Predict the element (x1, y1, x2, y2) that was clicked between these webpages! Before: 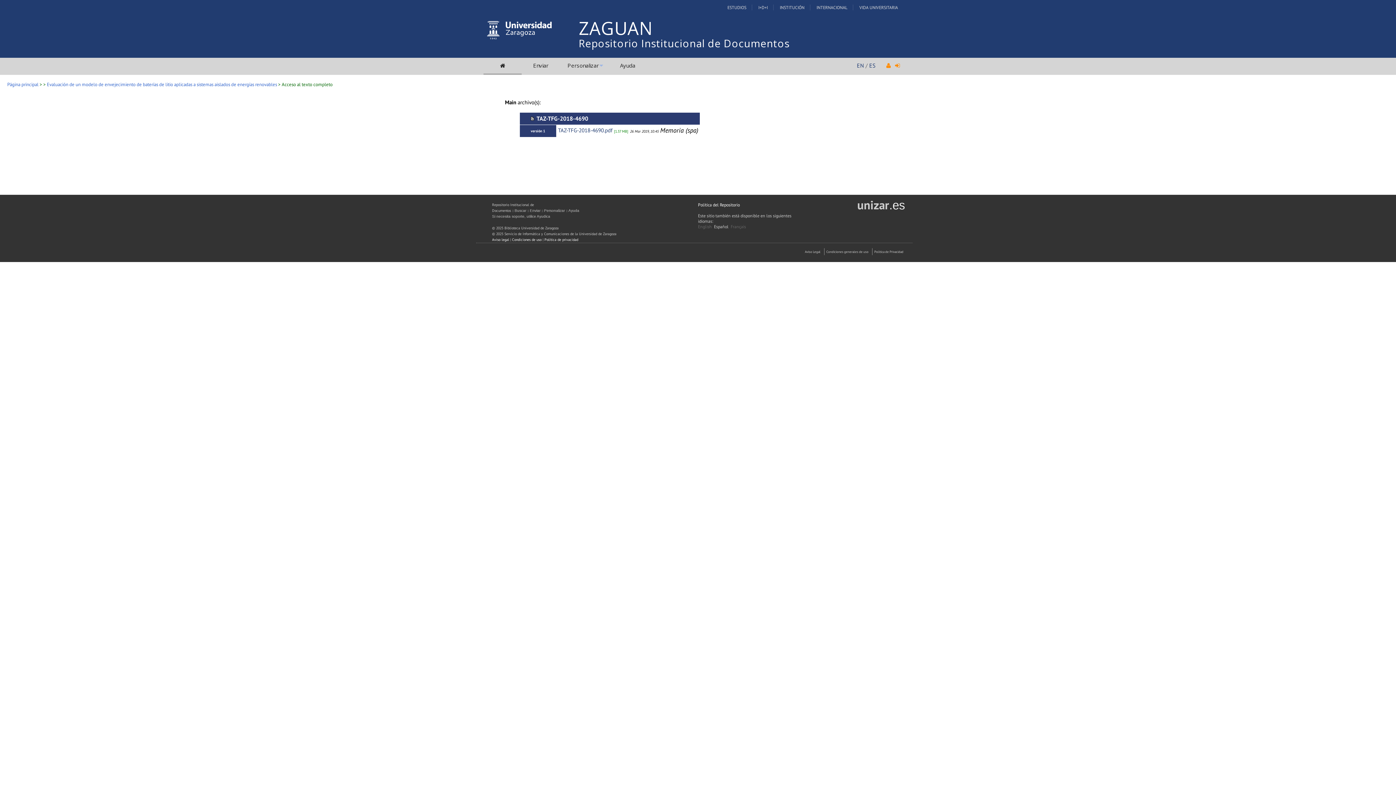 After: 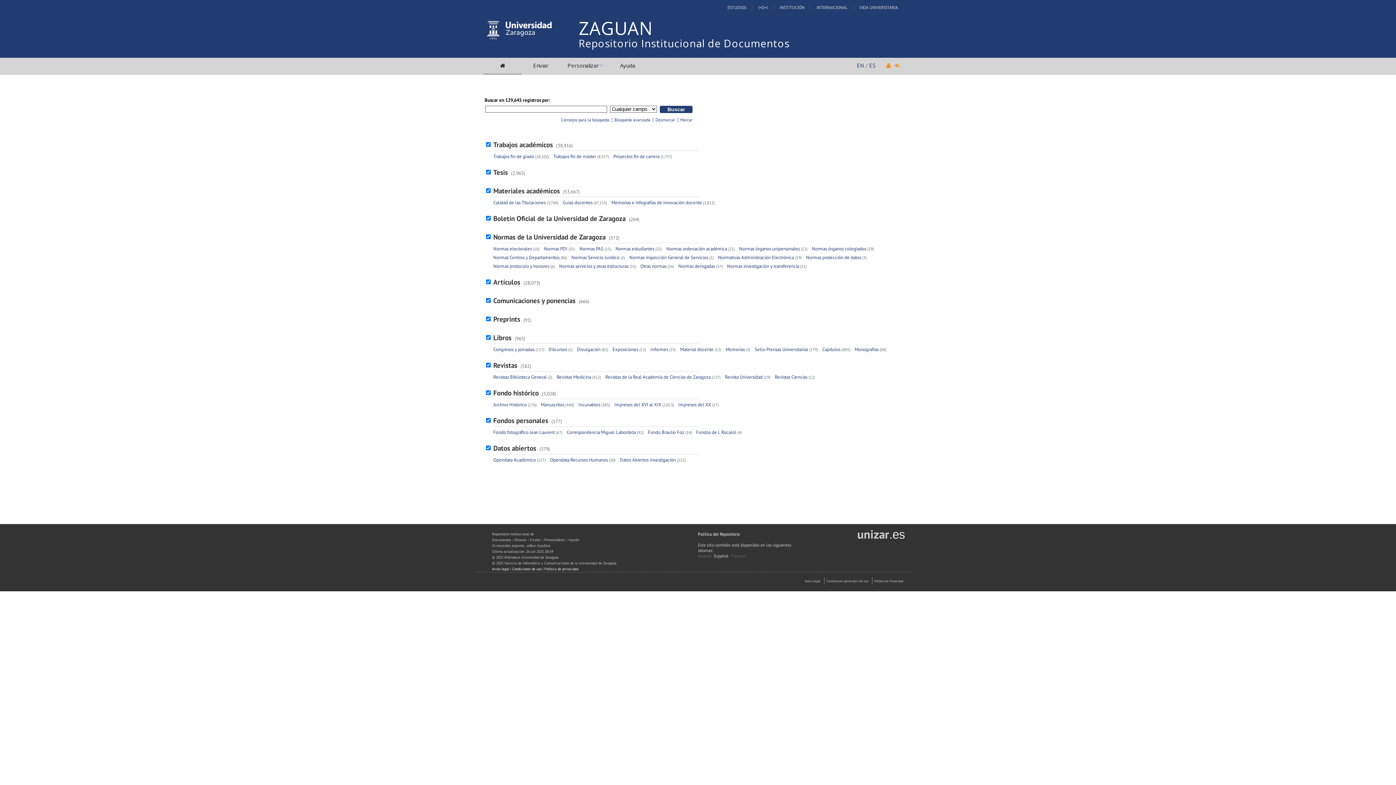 Action: bbox: (7, 81, 38, 87) label: Página principal